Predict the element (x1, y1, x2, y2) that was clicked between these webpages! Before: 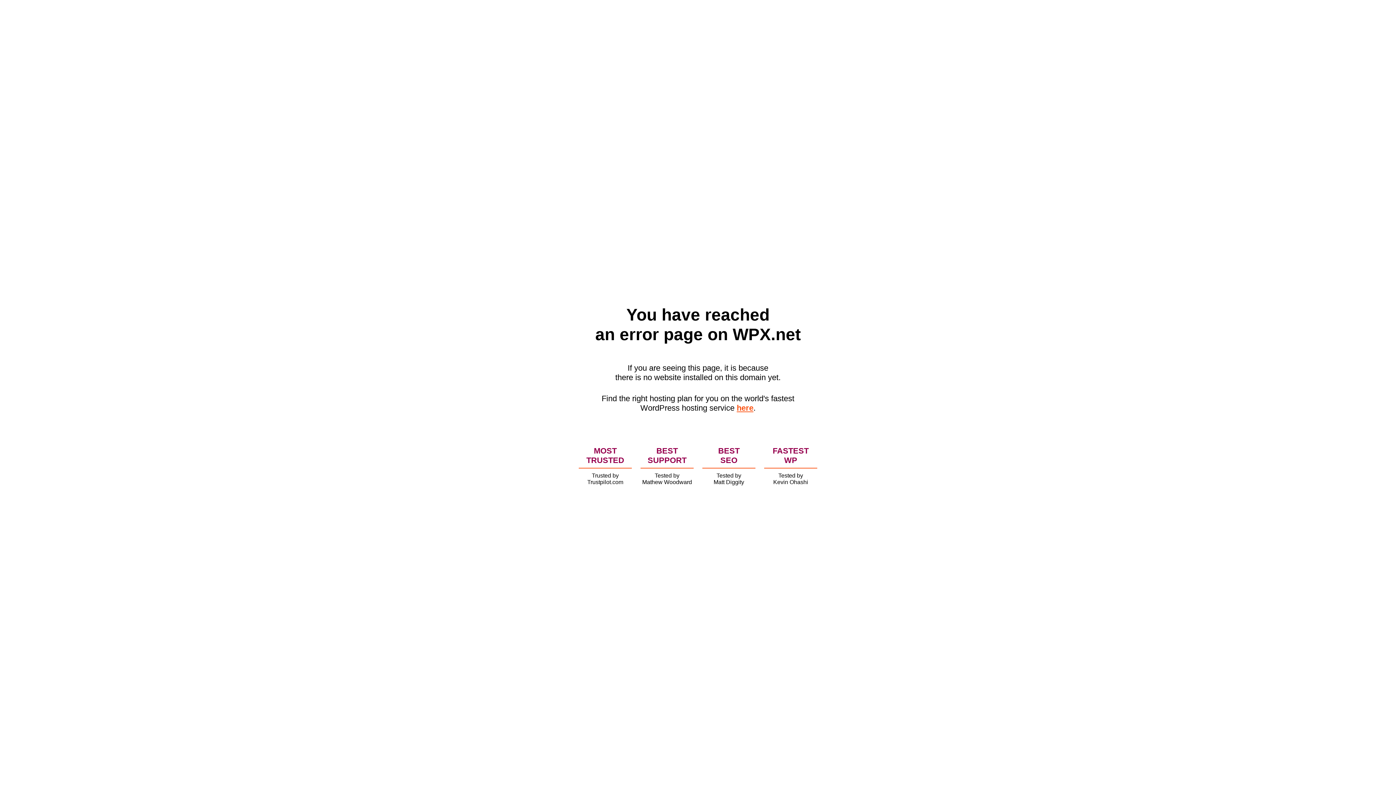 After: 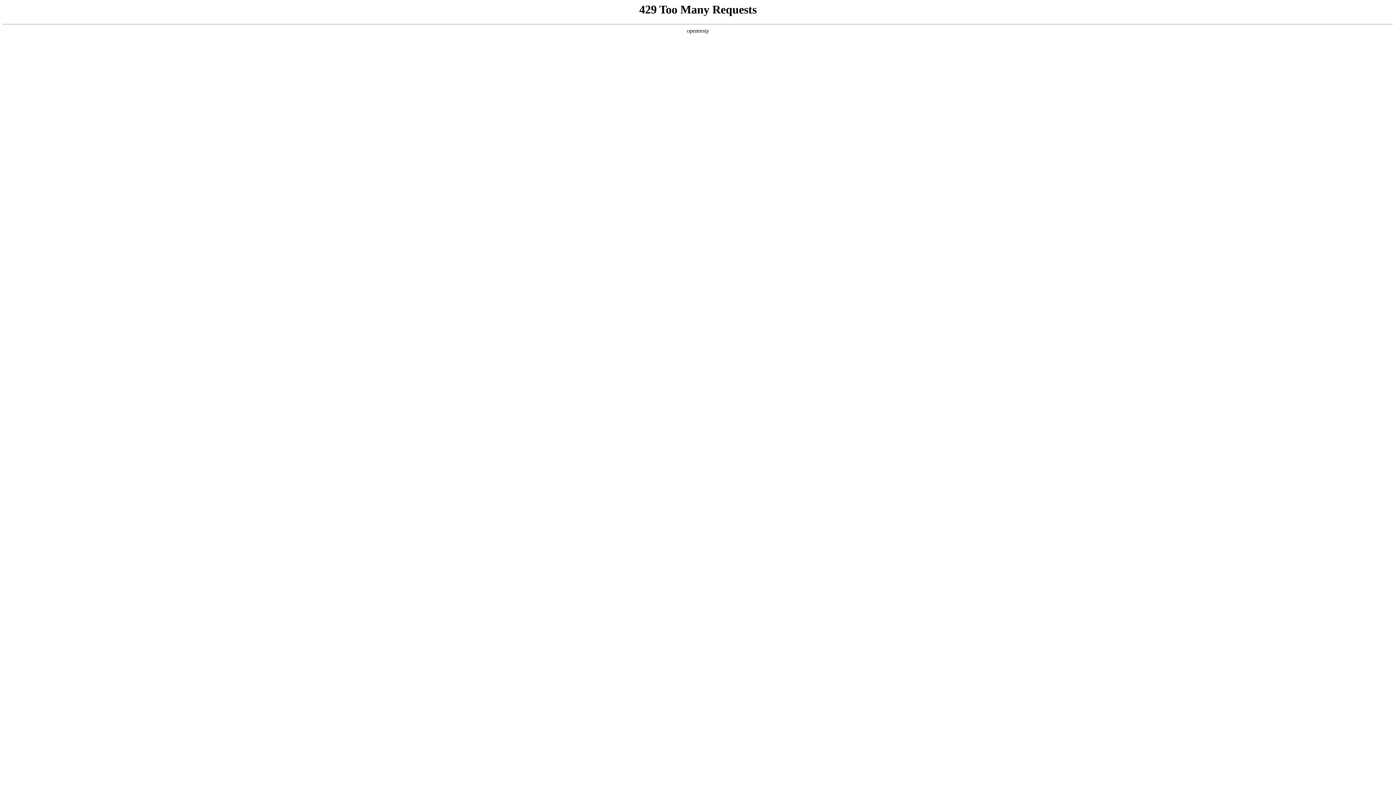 Action: label: here bbox: (736, 403, 753, 412)